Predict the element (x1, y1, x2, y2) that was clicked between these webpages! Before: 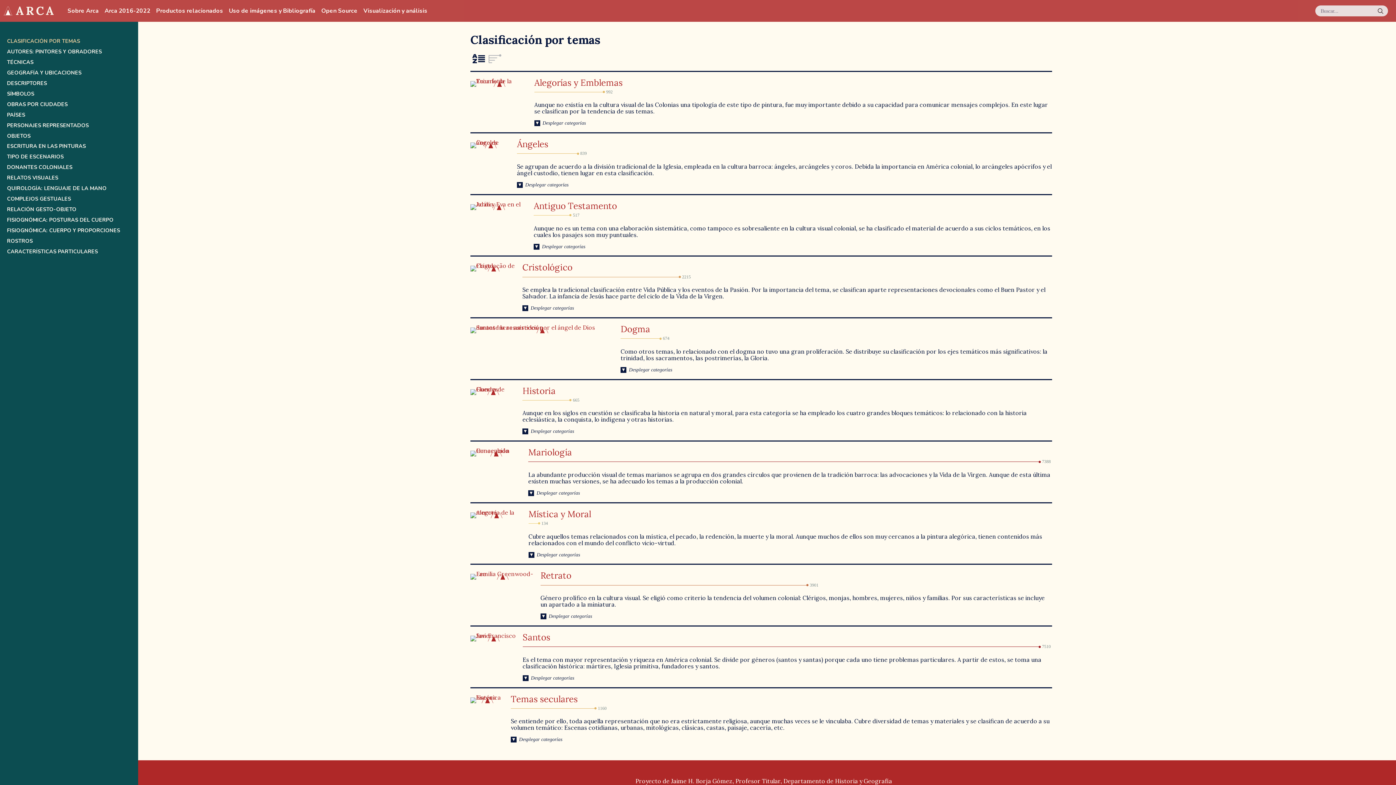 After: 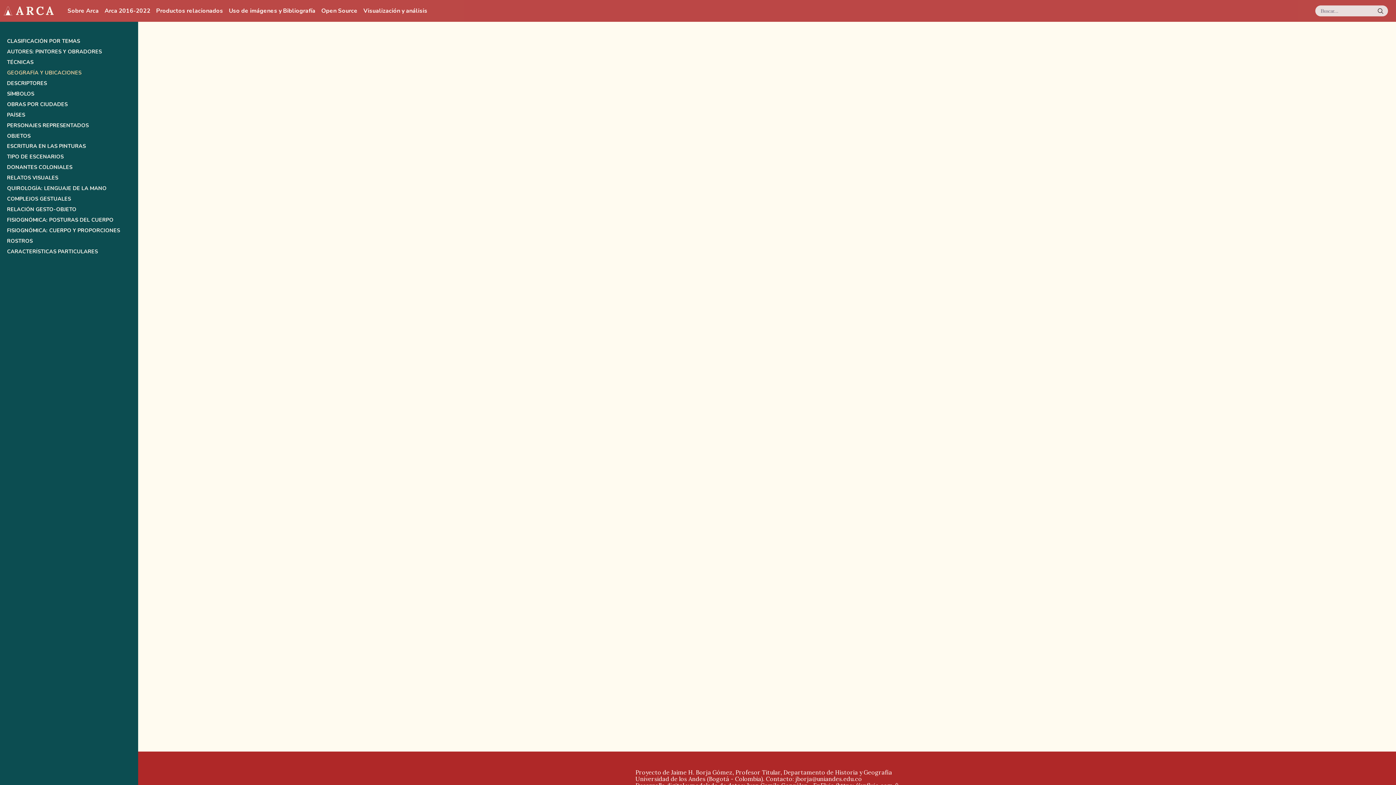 Action: bbox: (6, 69, 131, 75) label: GEOGRAFÍA Y UBICACIONES